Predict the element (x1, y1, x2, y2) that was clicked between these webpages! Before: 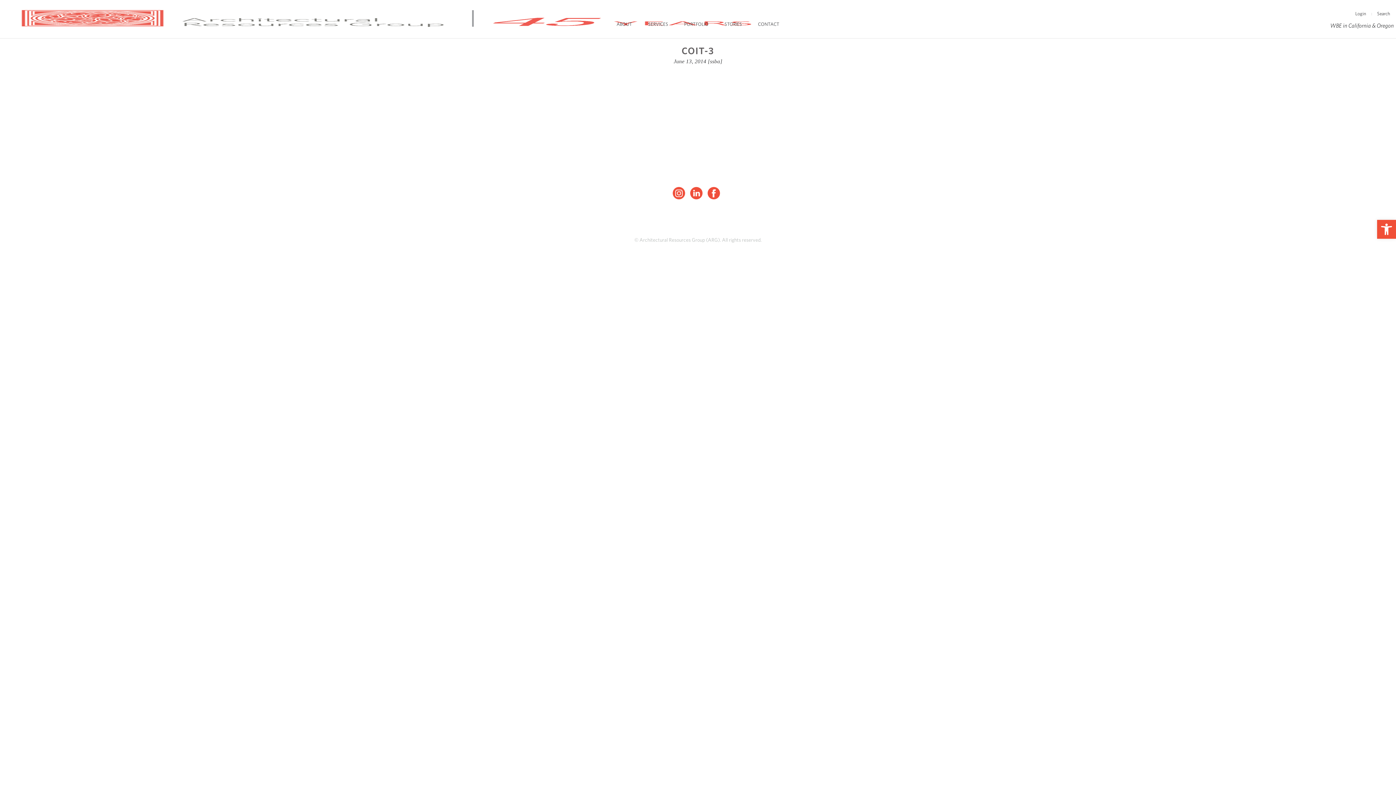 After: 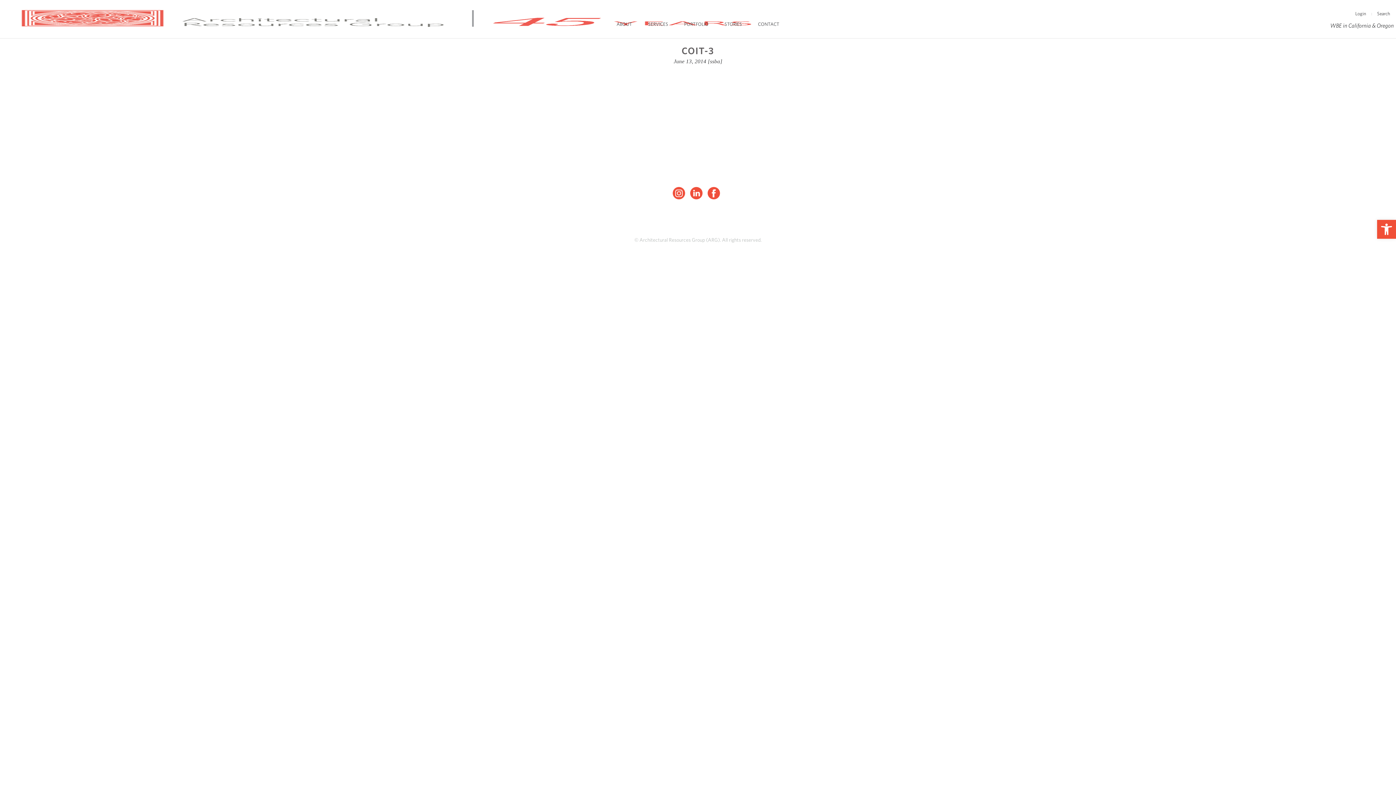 Action: bbox: (672, 195, 685, 200)